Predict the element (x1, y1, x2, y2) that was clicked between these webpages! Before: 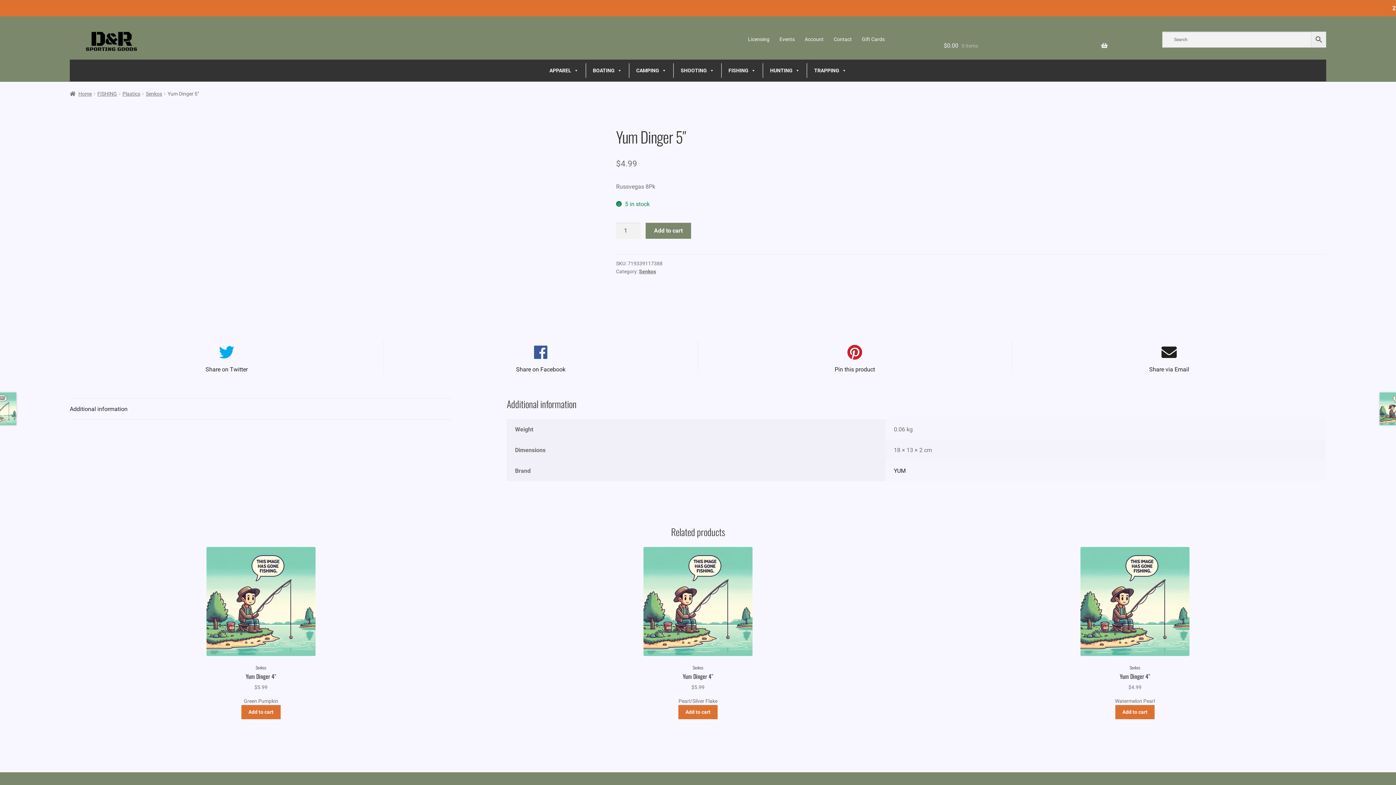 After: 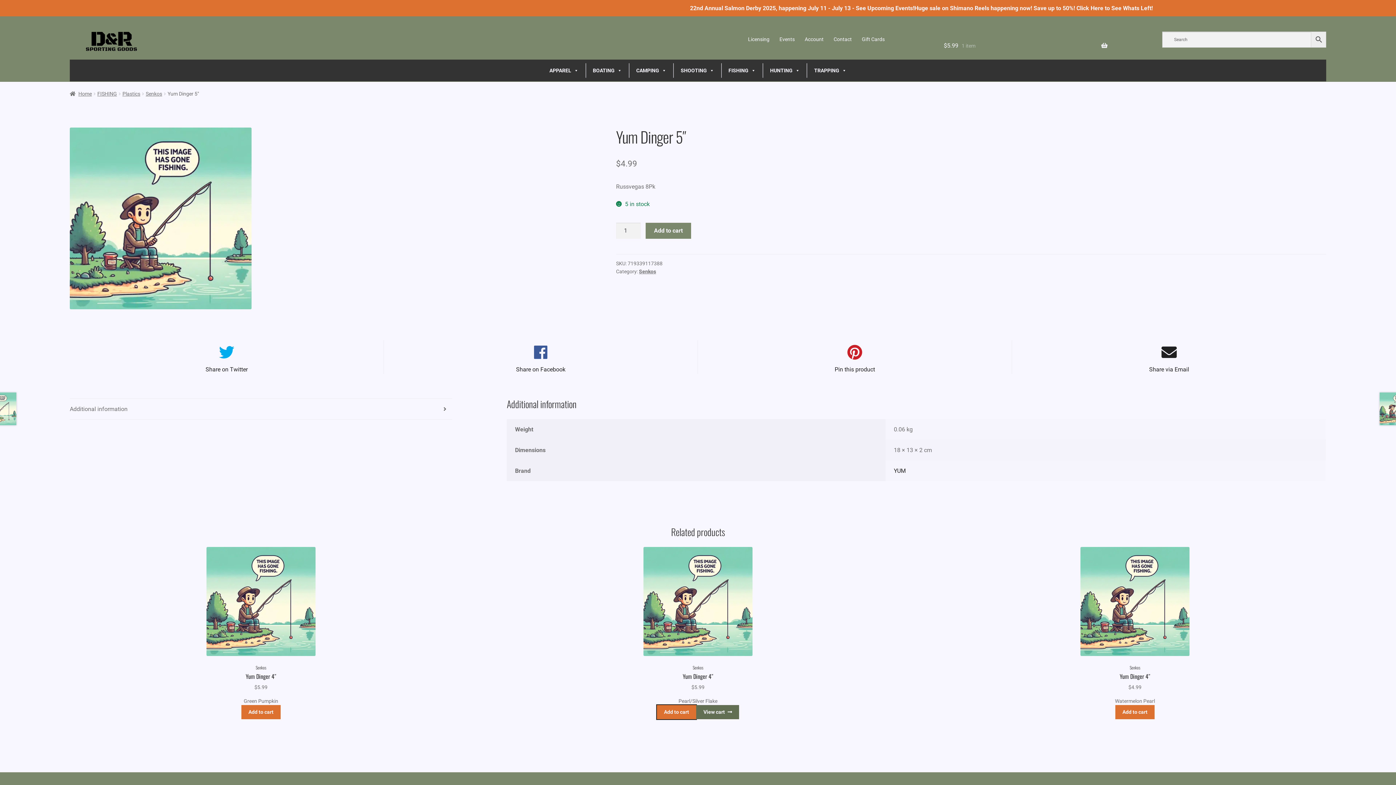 Action: label: Add to cart: “Yum Dinger 4"” bbox: (678, 705, 717, 719)